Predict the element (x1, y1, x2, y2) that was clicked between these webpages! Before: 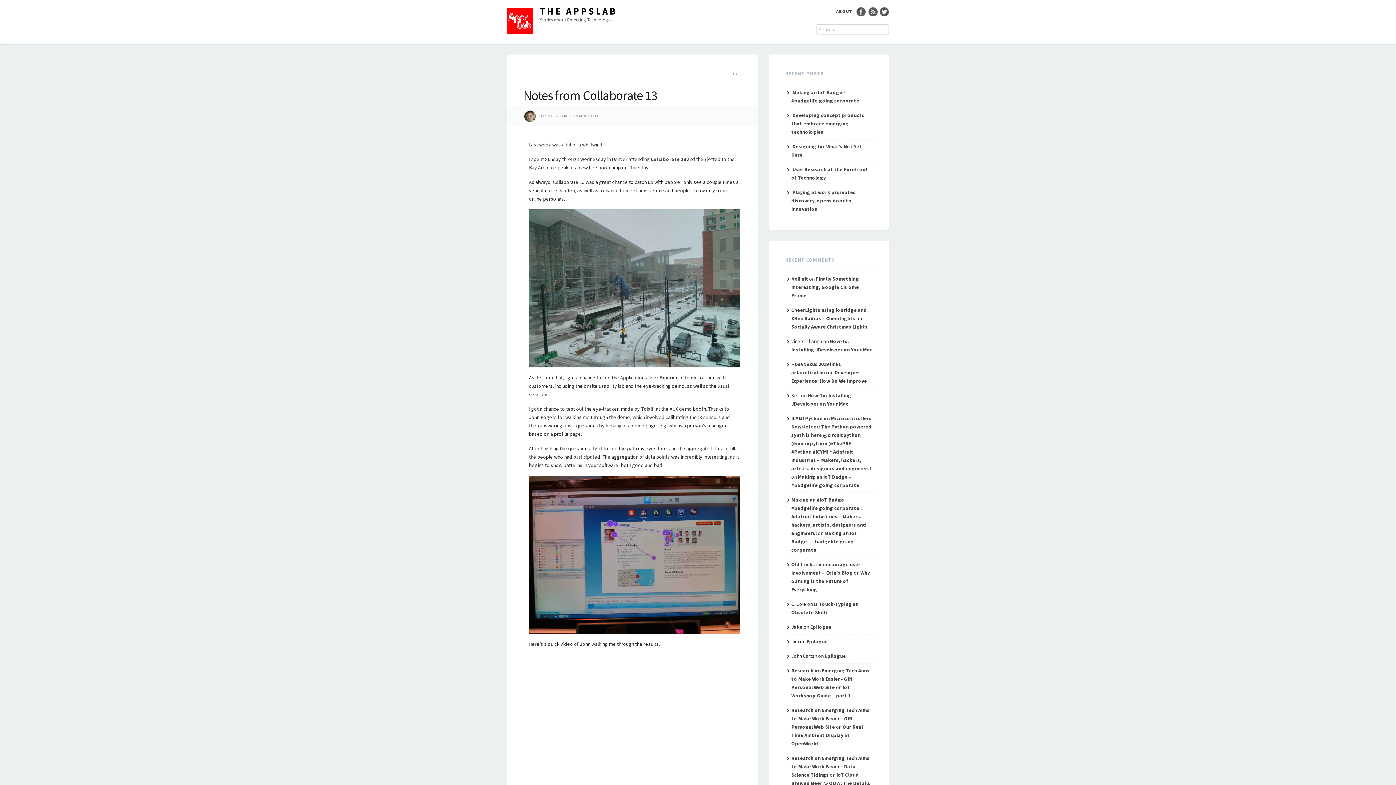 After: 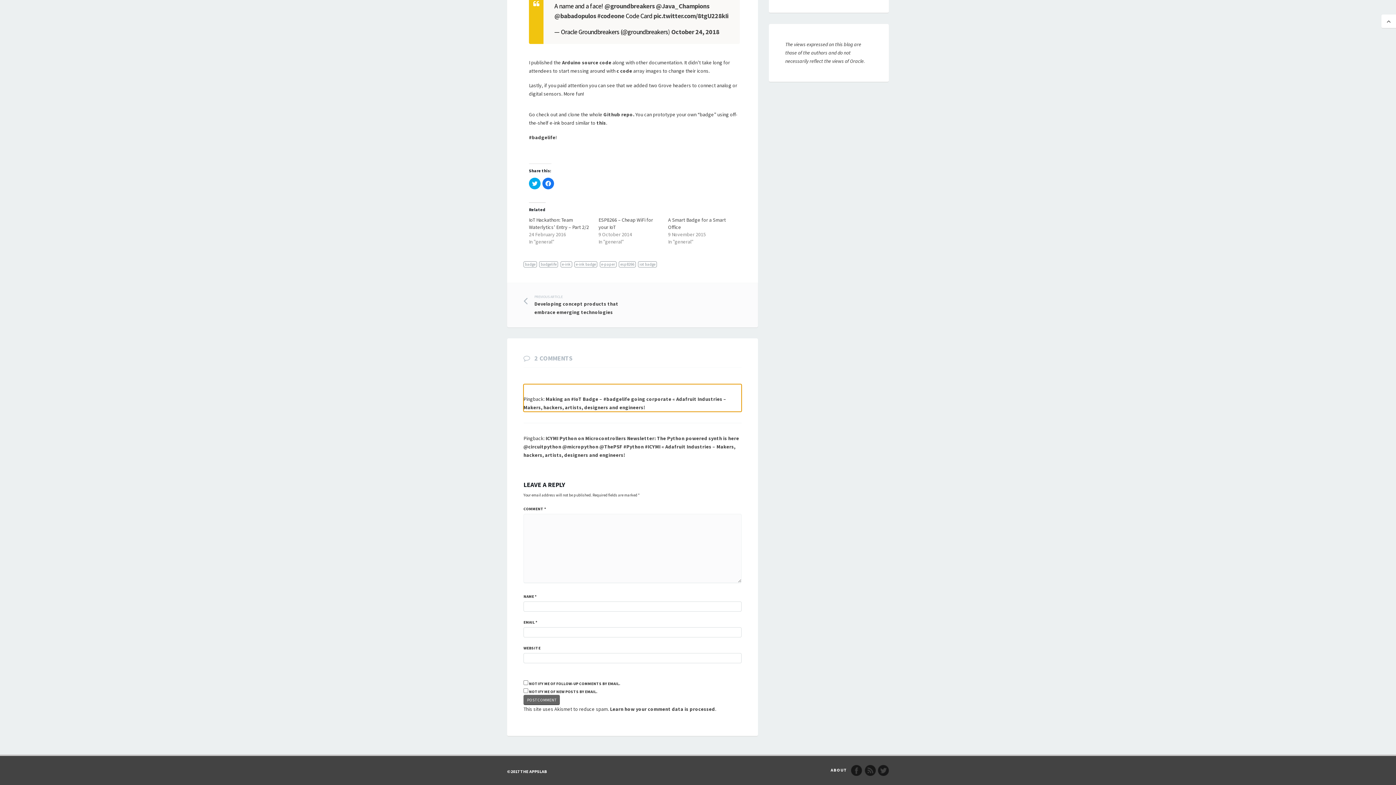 Action: label: Making an IoT Badge – #badgelife going corporate bbox: (791, 530, 857, 553)